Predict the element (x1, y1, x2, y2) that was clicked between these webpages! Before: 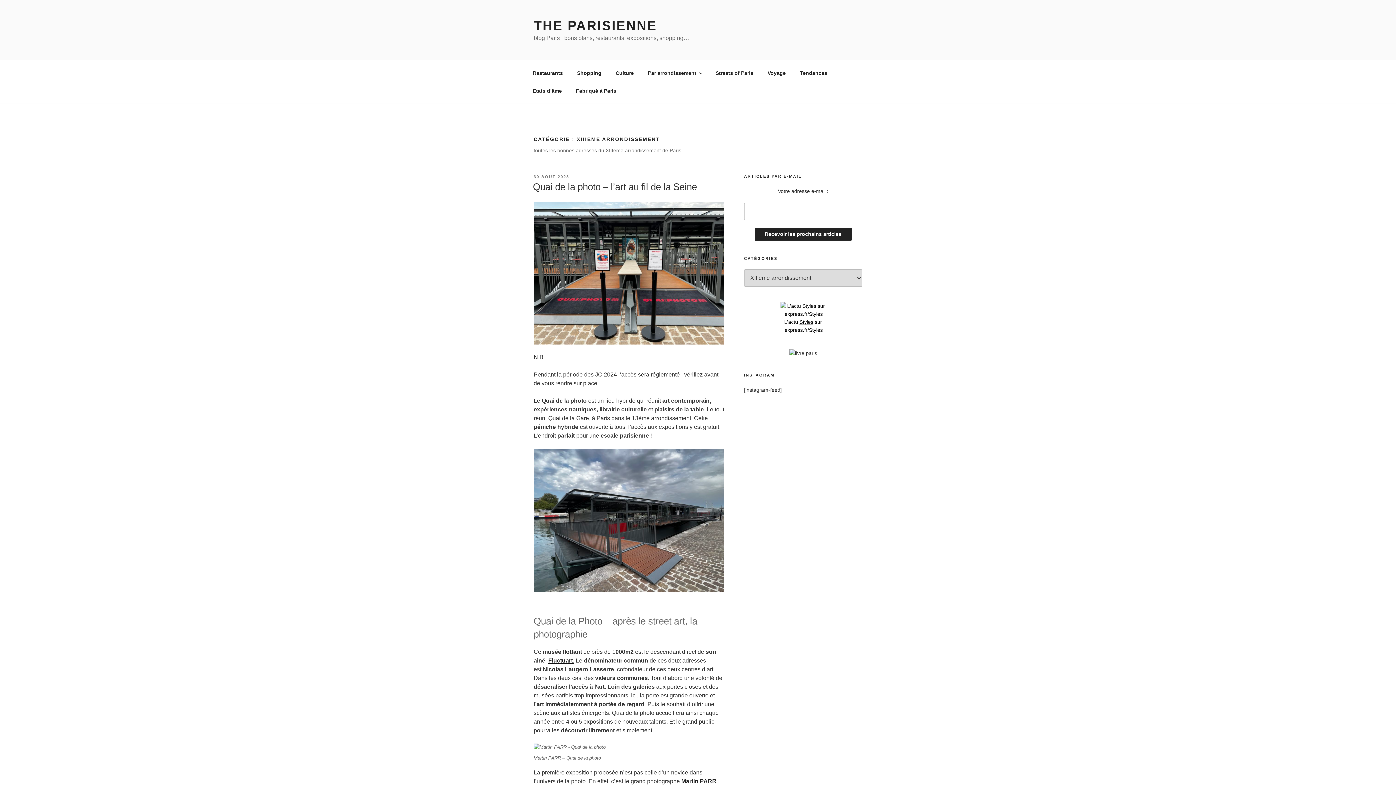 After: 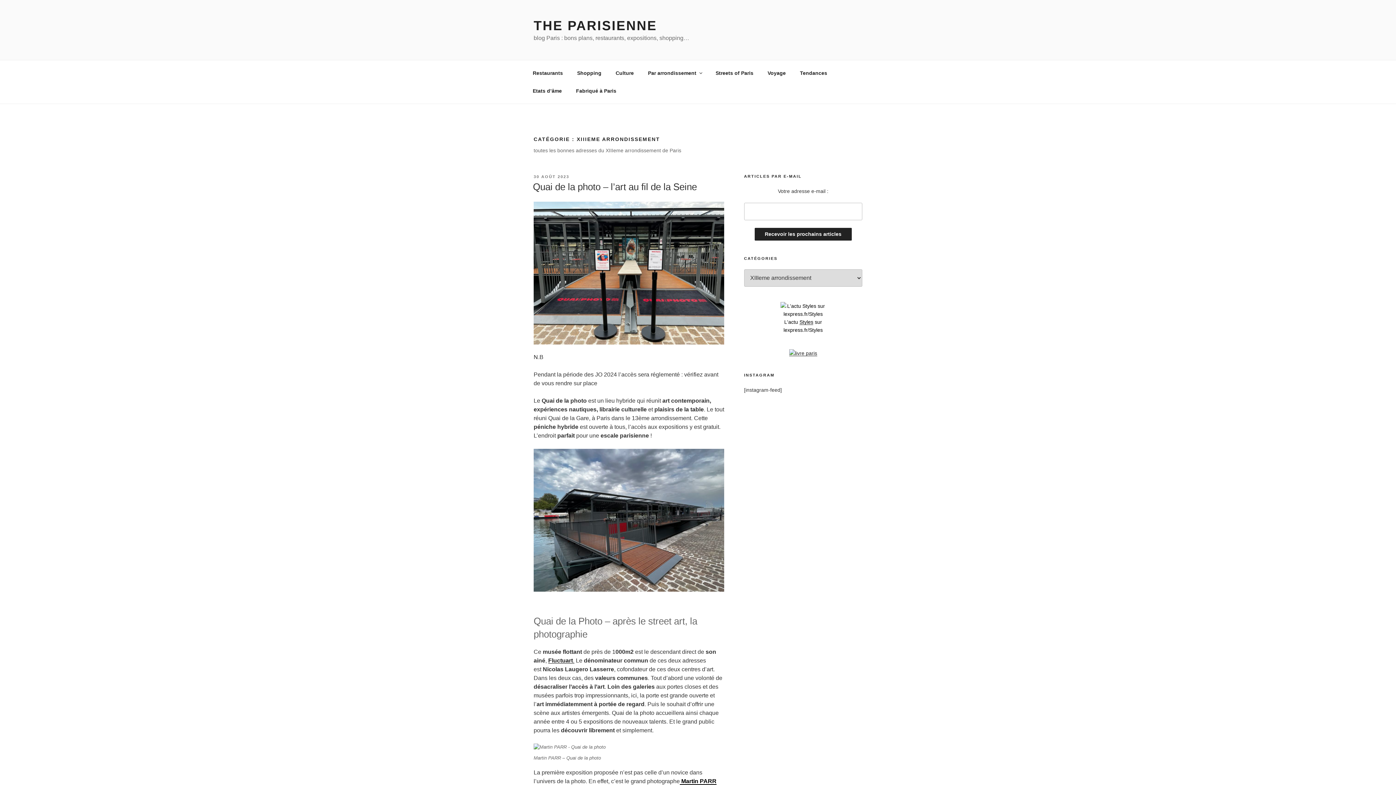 Action: label:  Martin PARR bbox: (680, 778, 716, 784)